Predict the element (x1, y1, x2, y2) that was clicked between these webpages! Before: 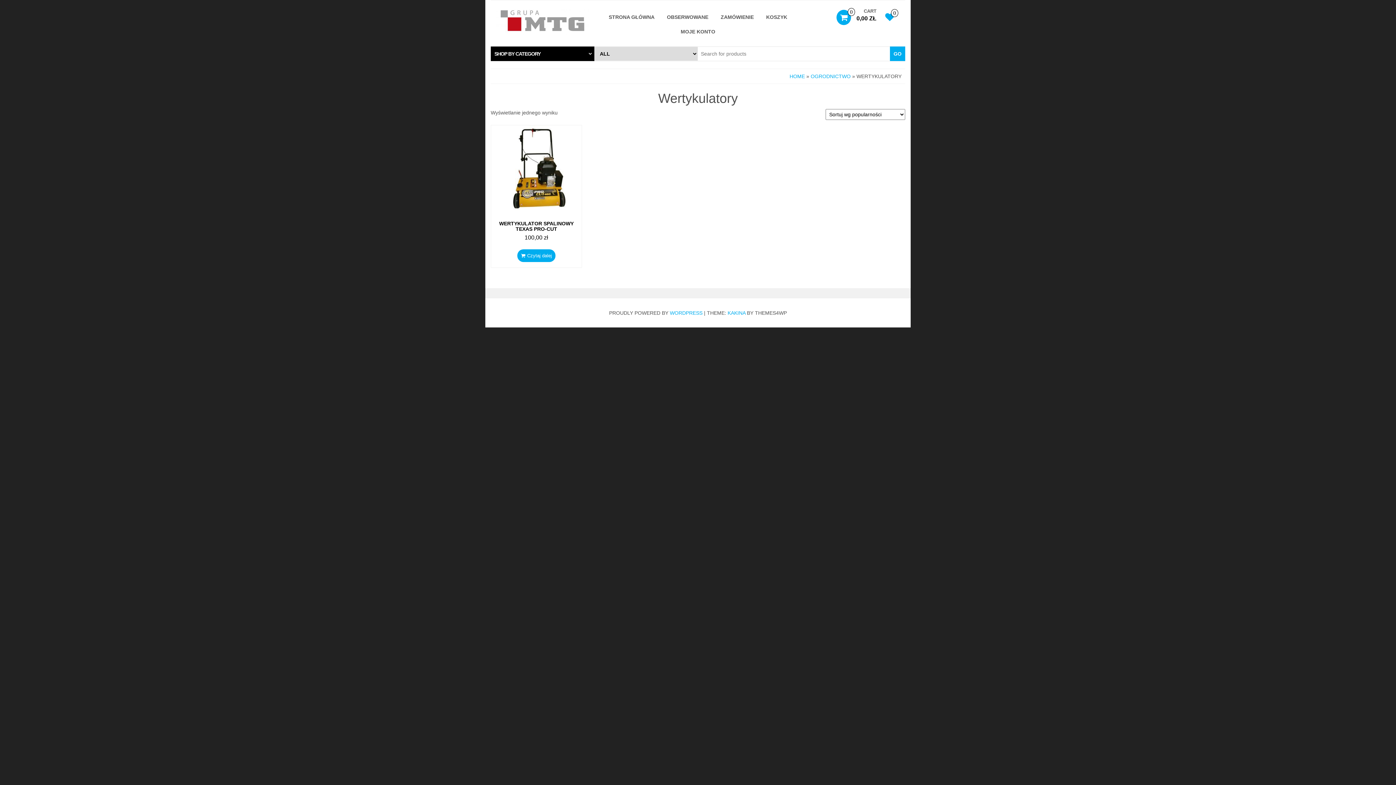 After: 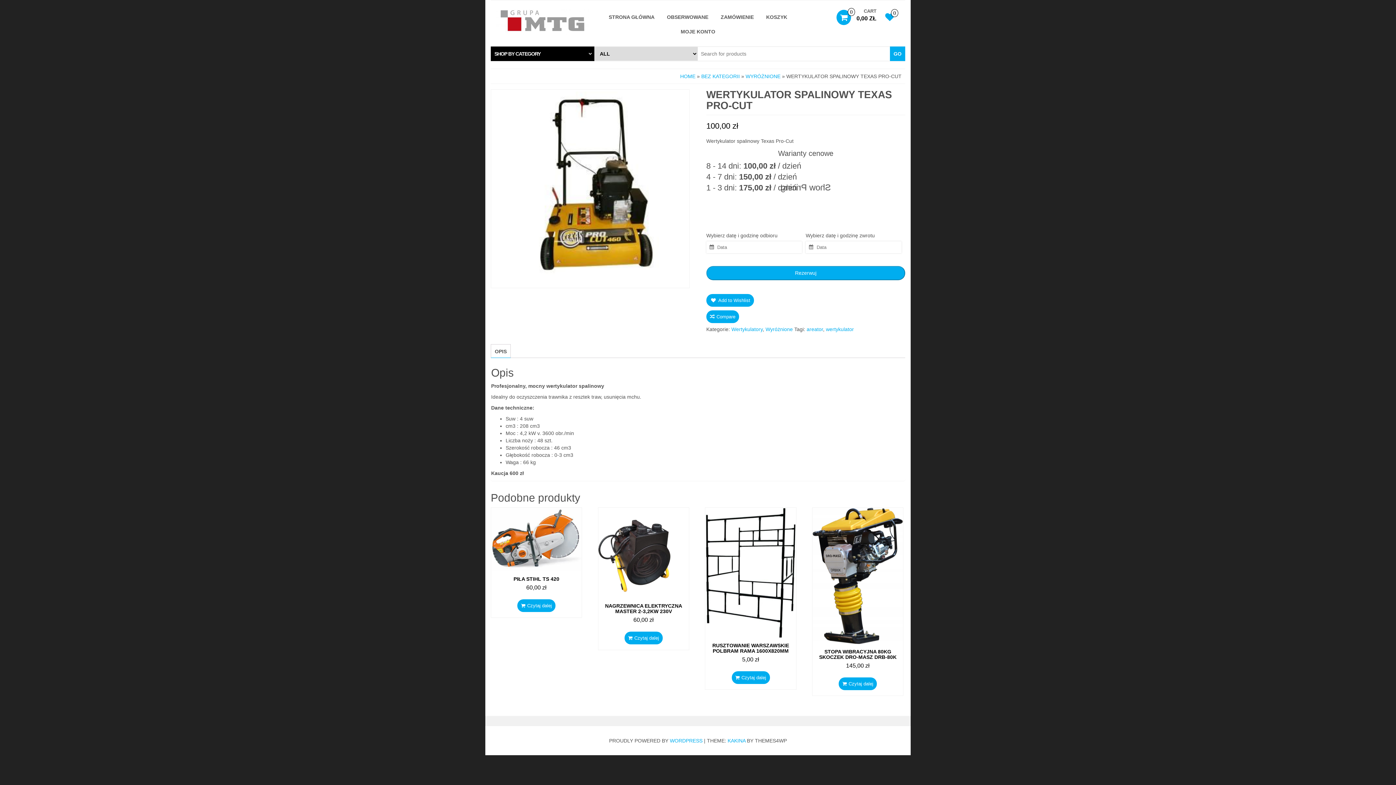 Action: label: WERTYKULATOR SPALINOWY TEXAS PRO-CUT
100,00 zł bbox: (491, 125, 581, 241)